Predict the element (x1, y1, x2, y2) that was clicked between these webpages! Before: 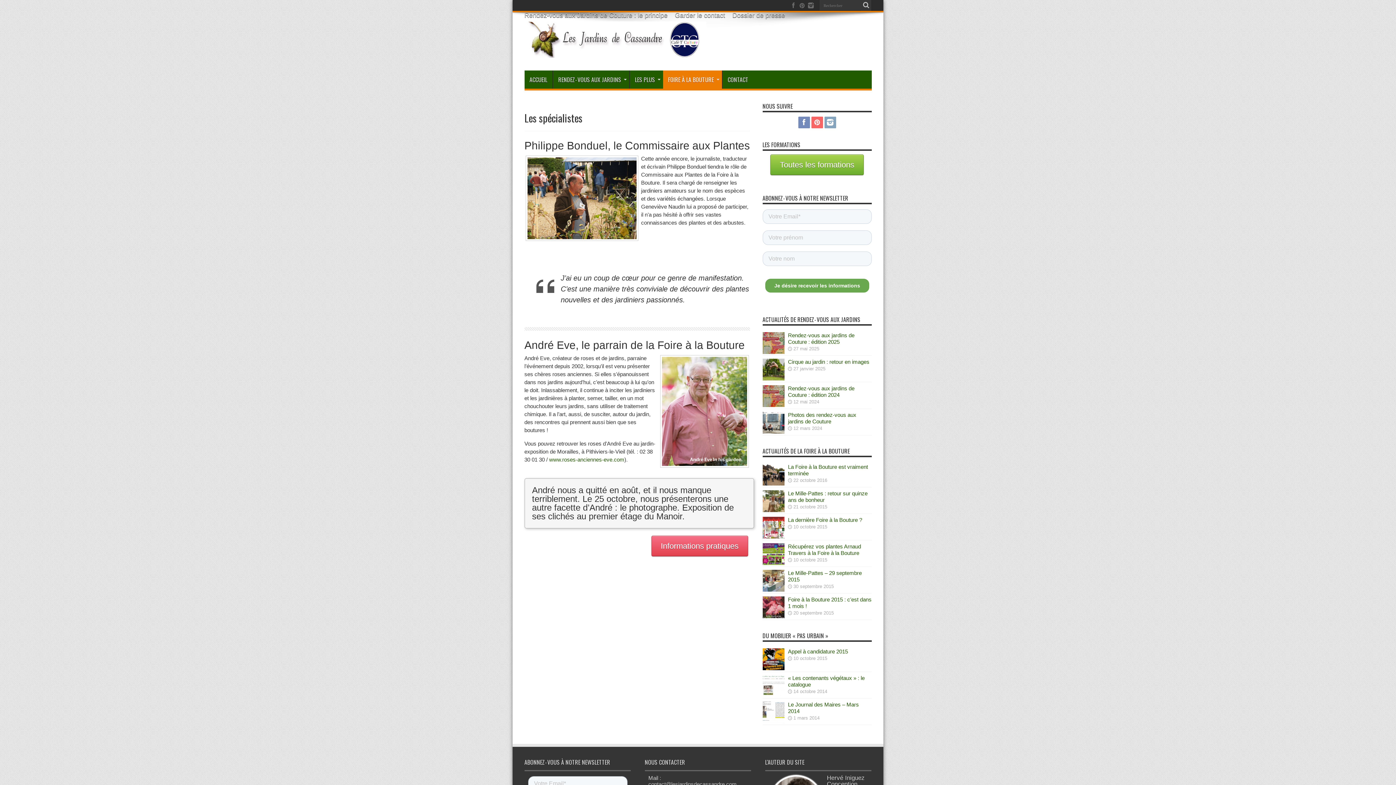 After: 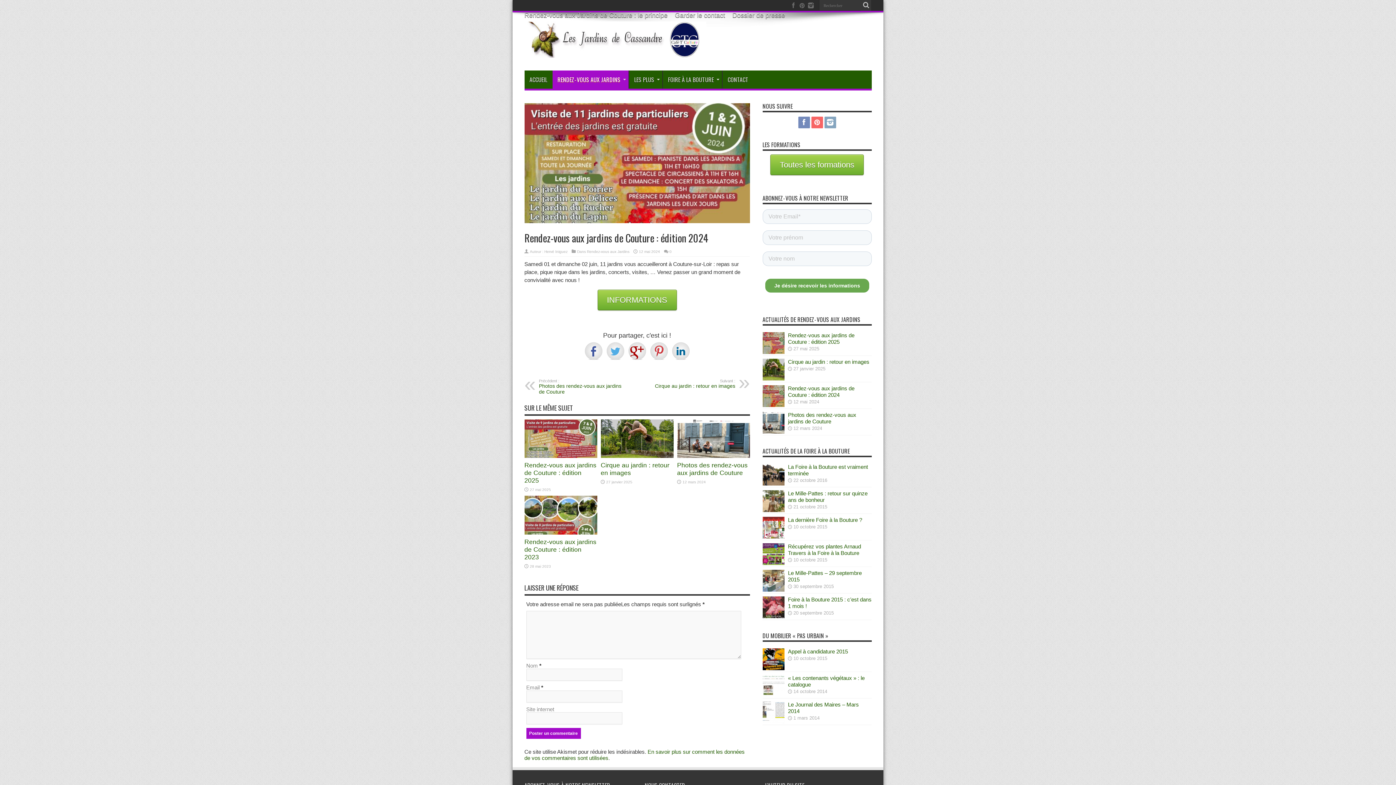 Action: bbox: (788, 385, 854, 398) label: Rendez-vous aux jardins de Couture : édition 2024